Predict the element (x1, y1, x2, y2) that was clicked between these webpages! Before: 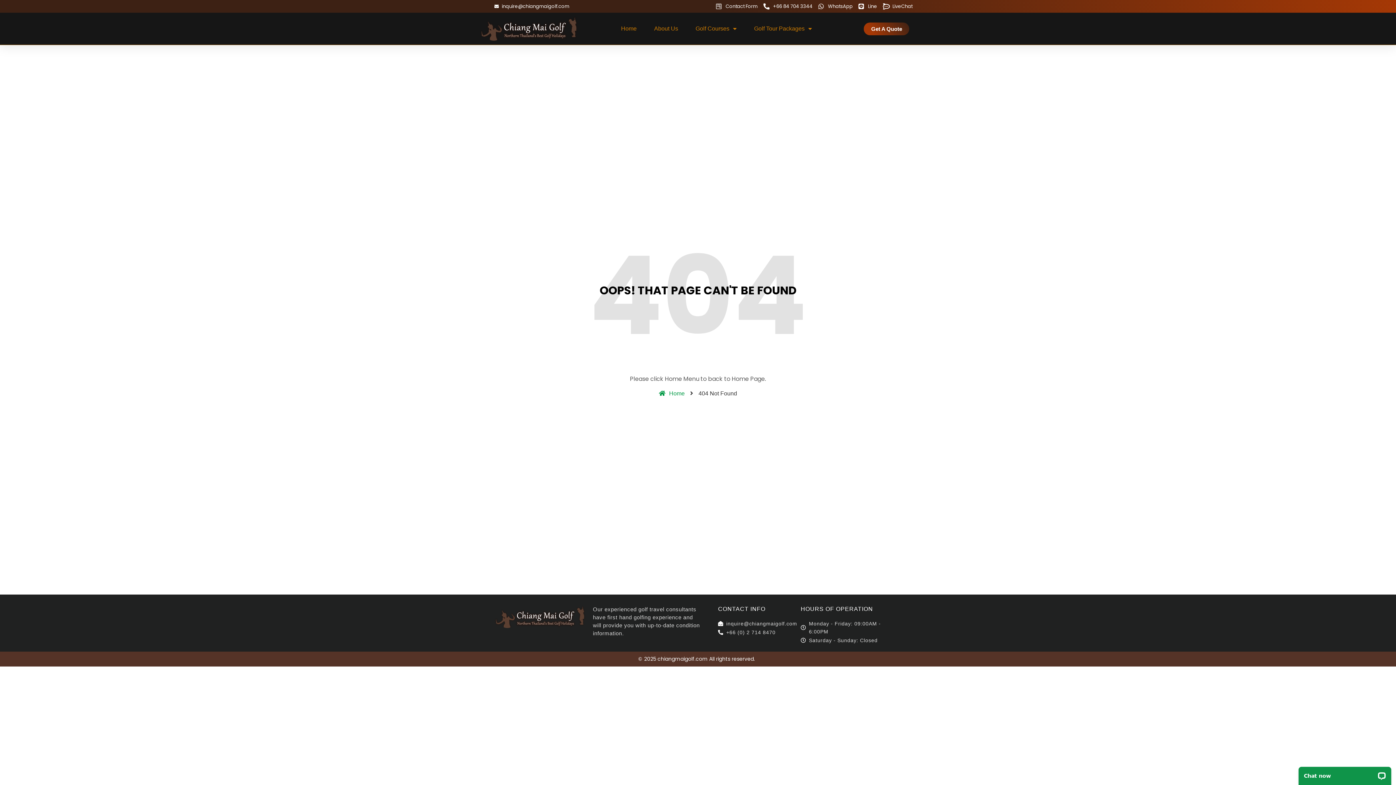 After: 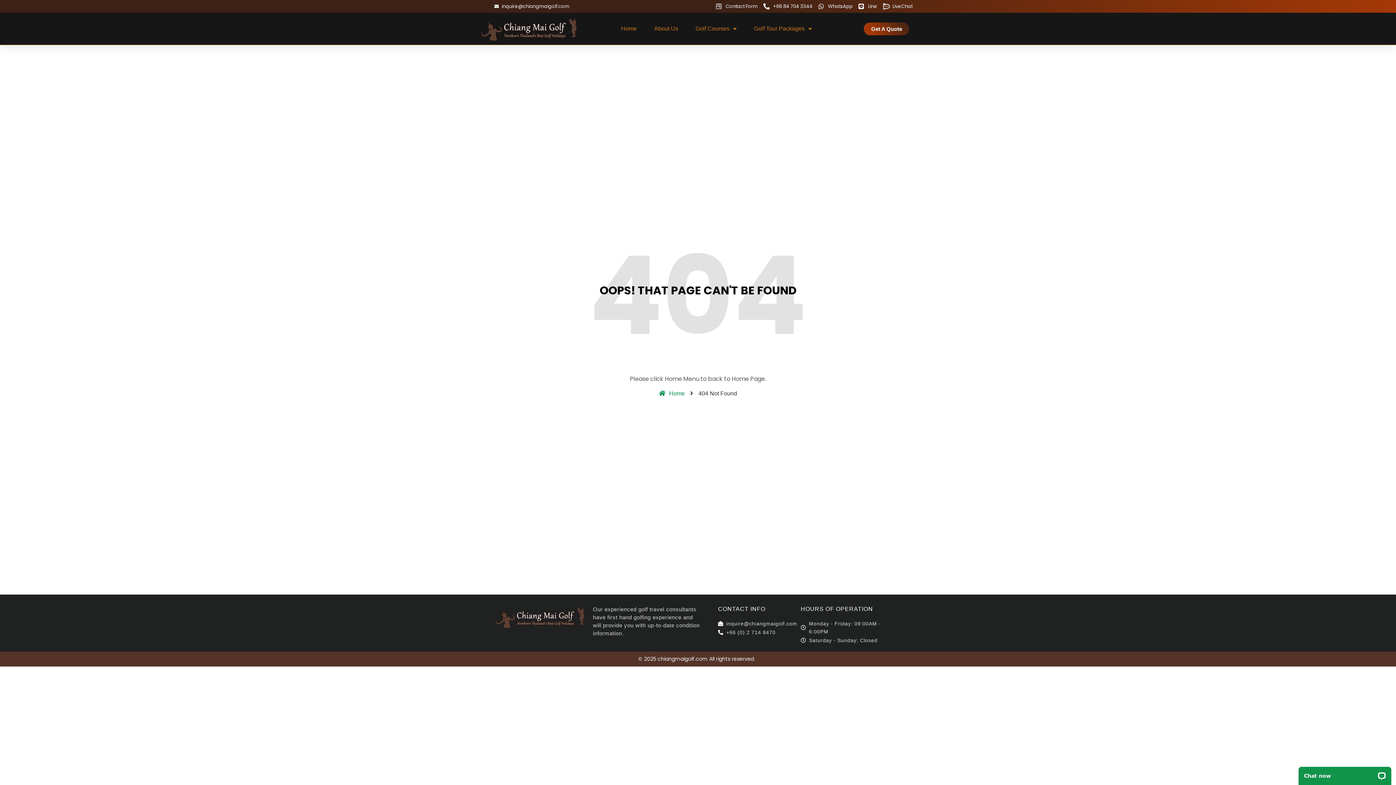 Action: bbox: (494, 2, 569, 9) label: inquire@chiangmaigolf.com